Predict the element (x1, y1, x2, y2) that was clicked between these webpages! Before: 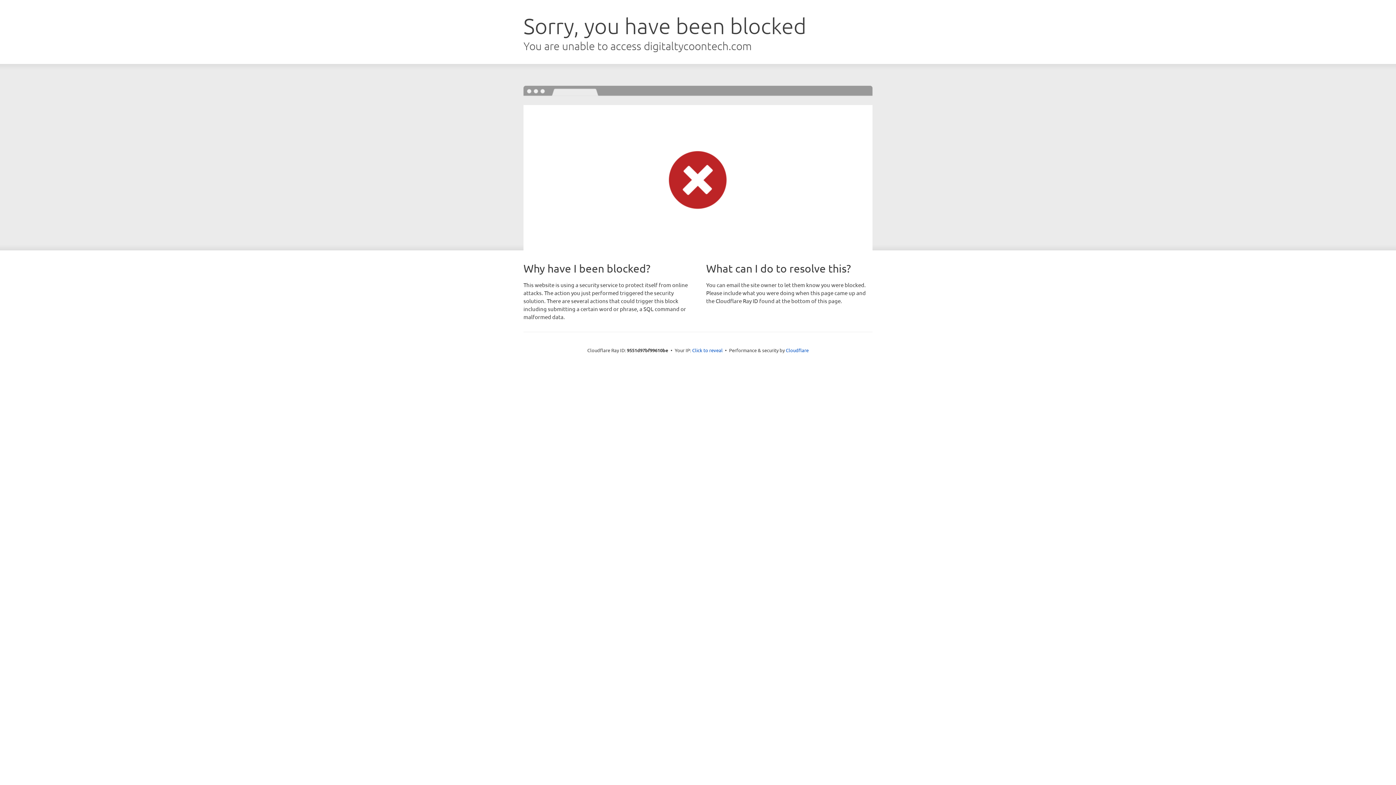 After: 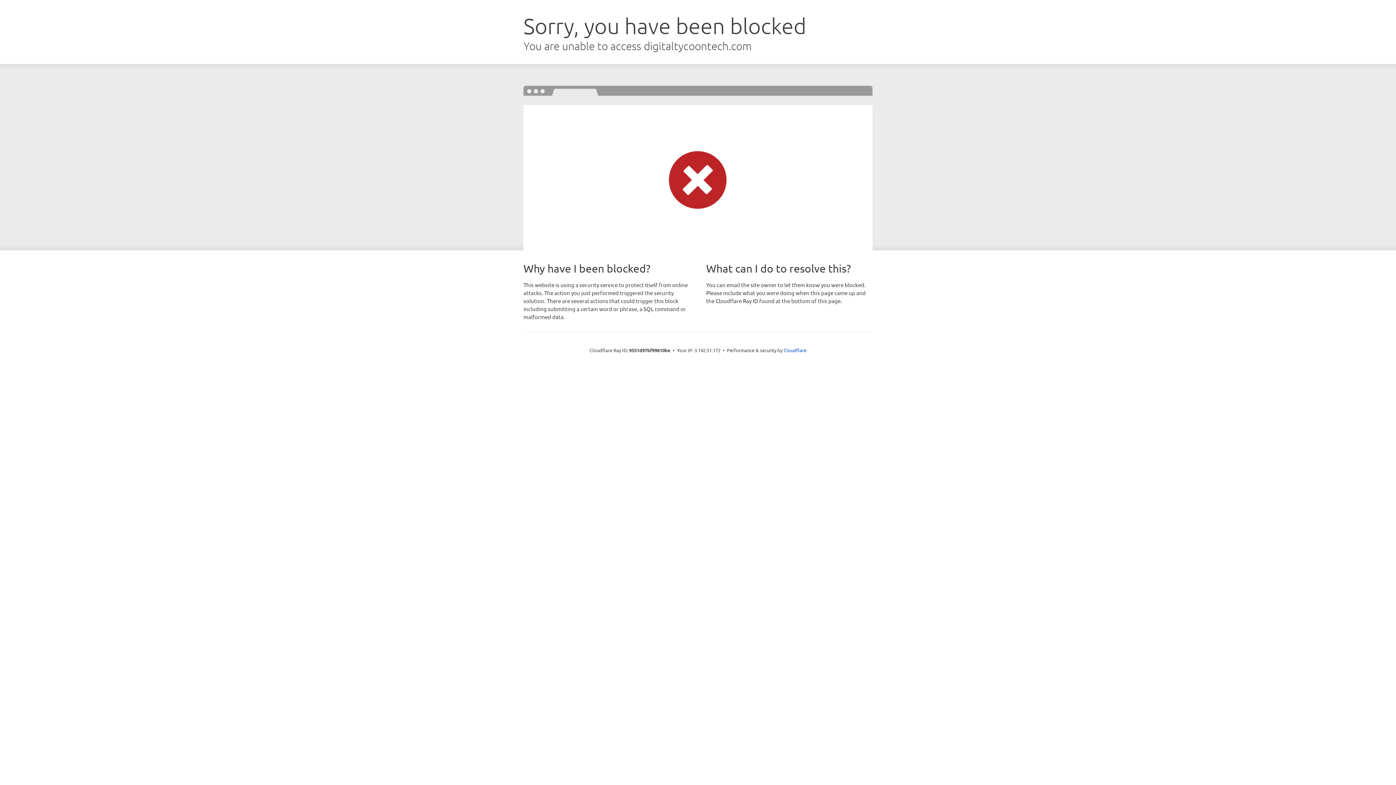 Action: label: Click to reveal bbox: (692, 346, 722, 353)